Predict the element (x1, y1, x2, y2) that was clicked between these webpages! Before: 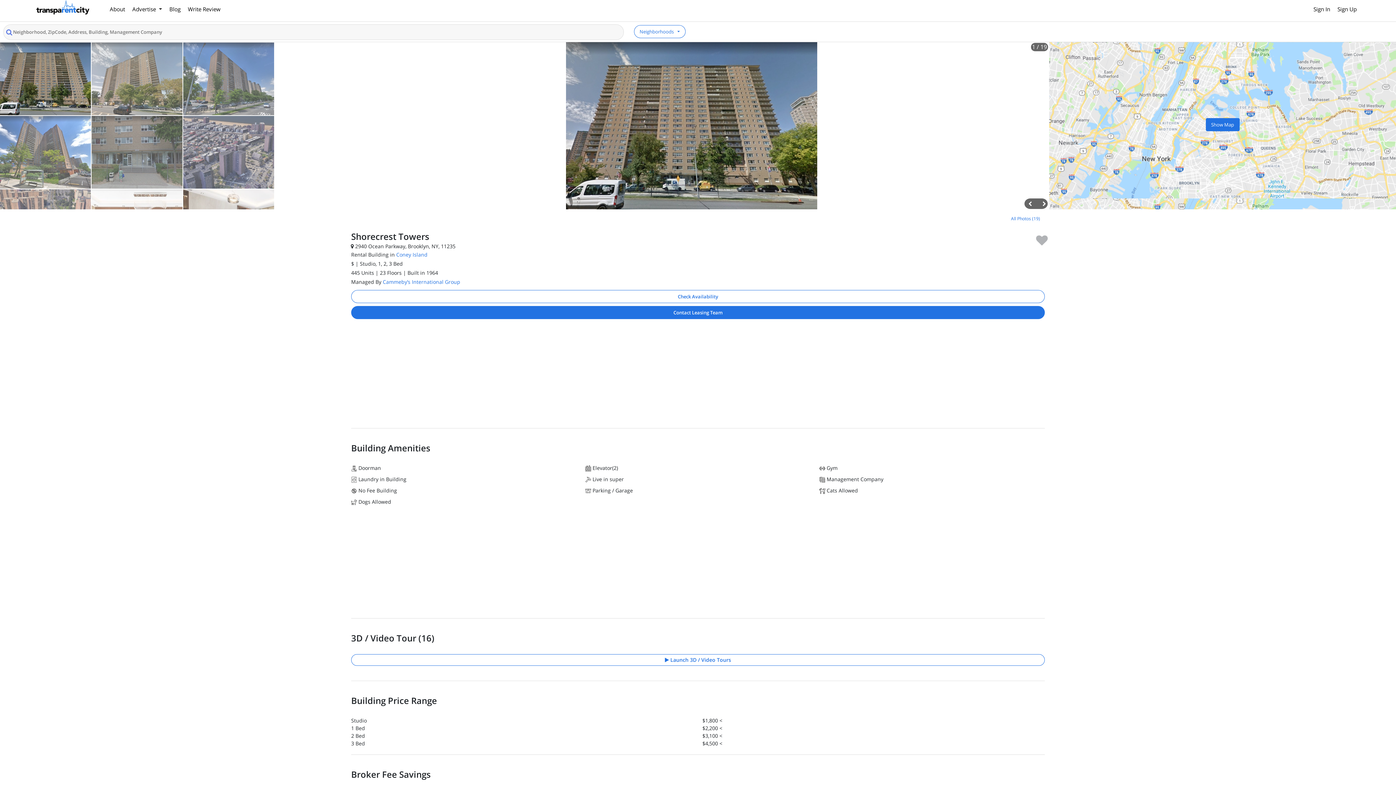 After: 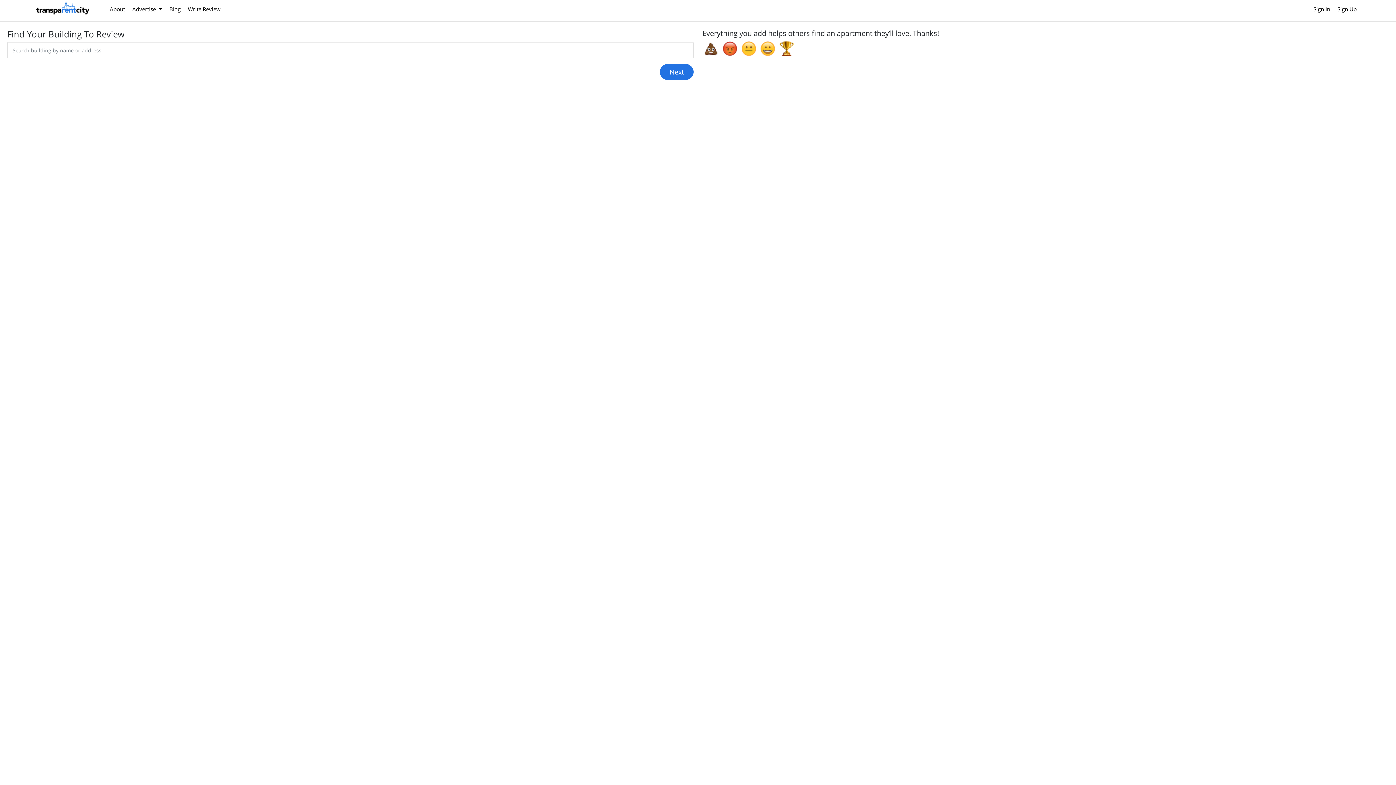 Action: label: Write Review bbox: (187, 5, 221, 12)